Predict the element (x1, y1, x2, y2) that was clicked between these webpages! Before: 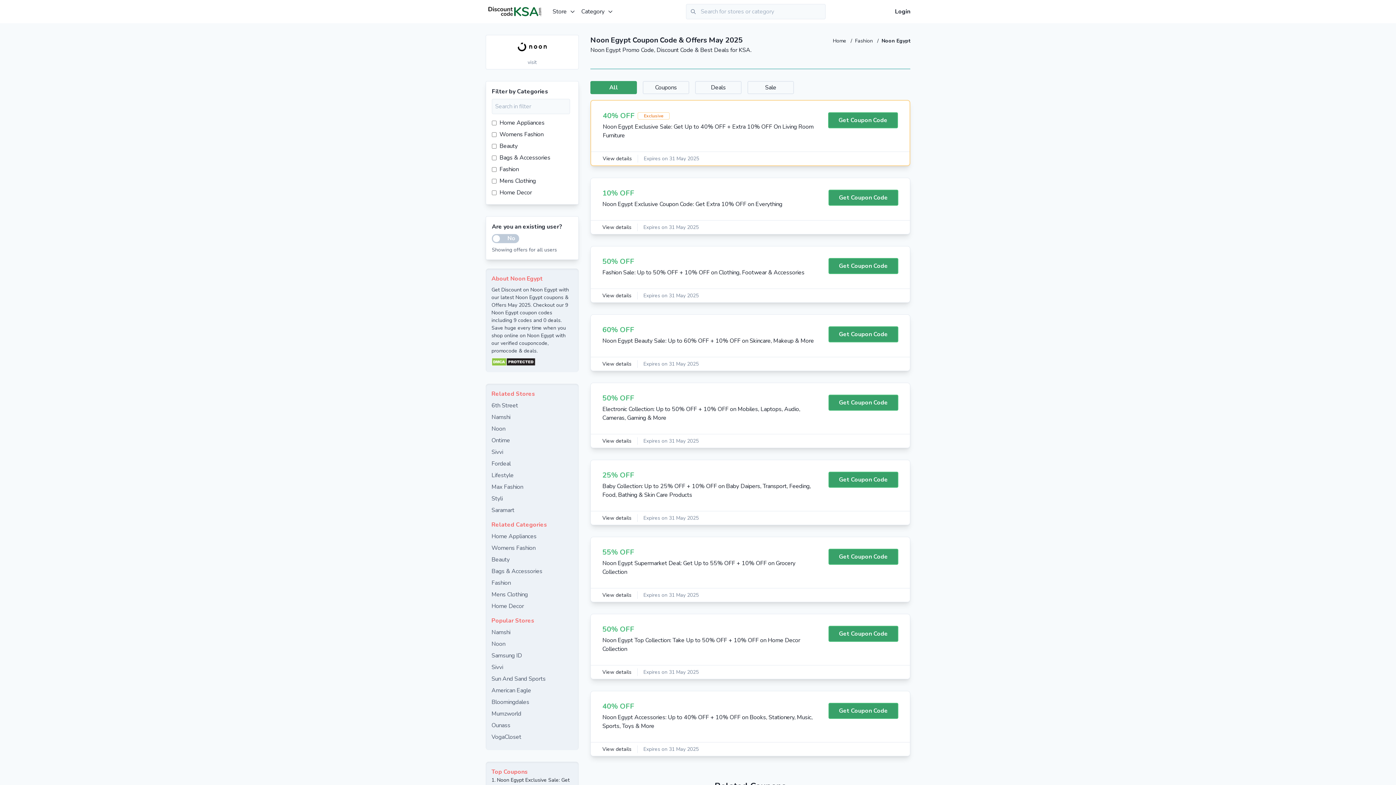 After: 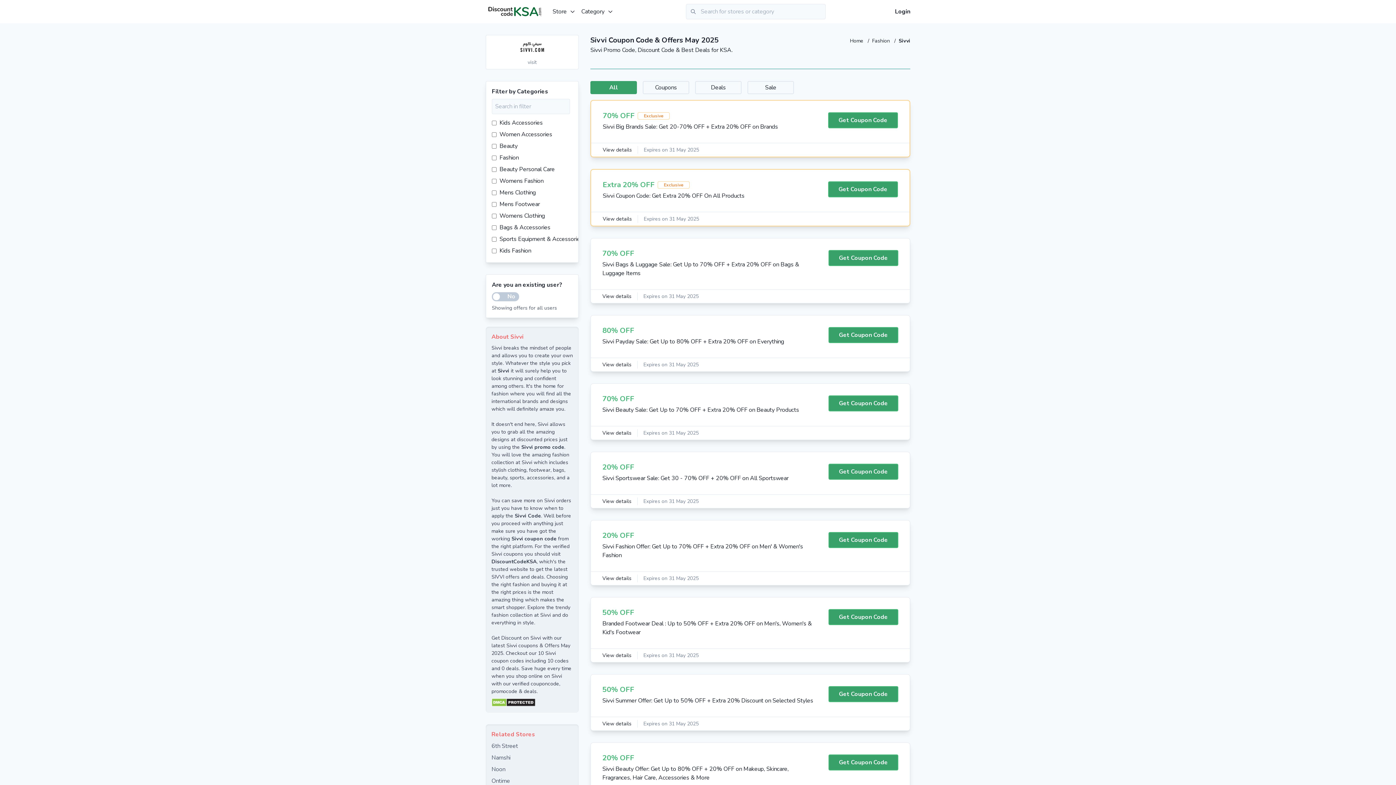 Action: bbox: (491, 663, 503, 671) label: Sivvi